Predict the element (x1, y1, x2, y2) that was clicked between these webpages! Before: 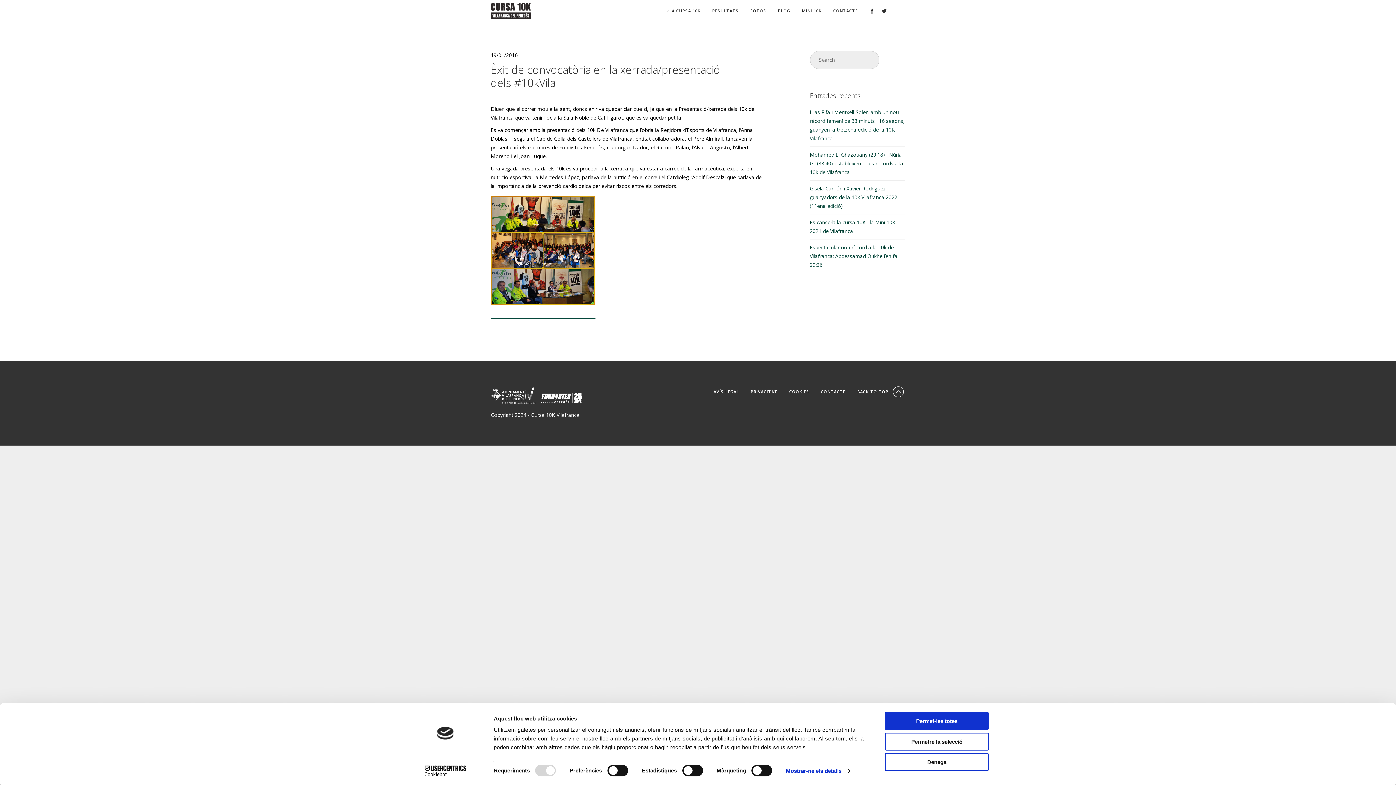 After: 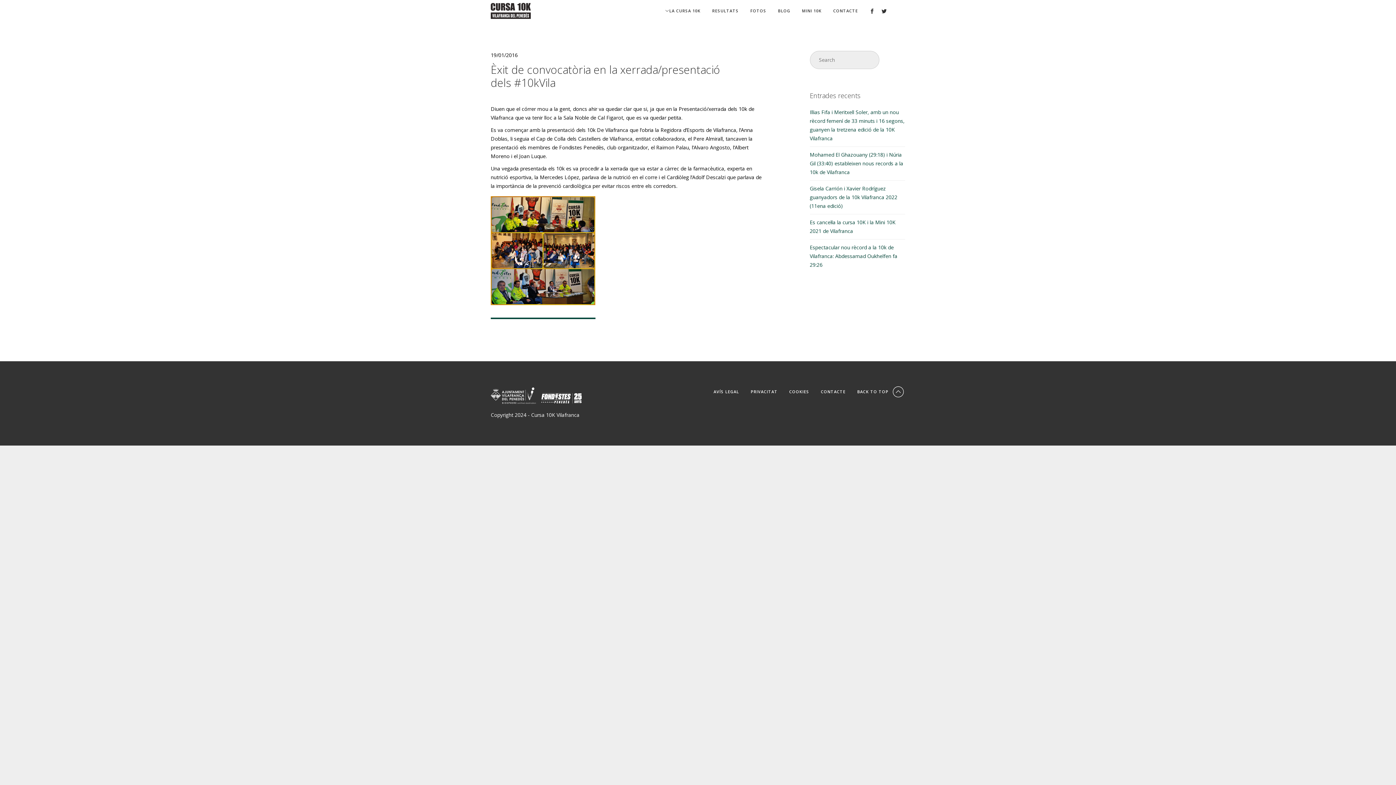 Action: bbox: (885, 753, 989, 771) label: Denega